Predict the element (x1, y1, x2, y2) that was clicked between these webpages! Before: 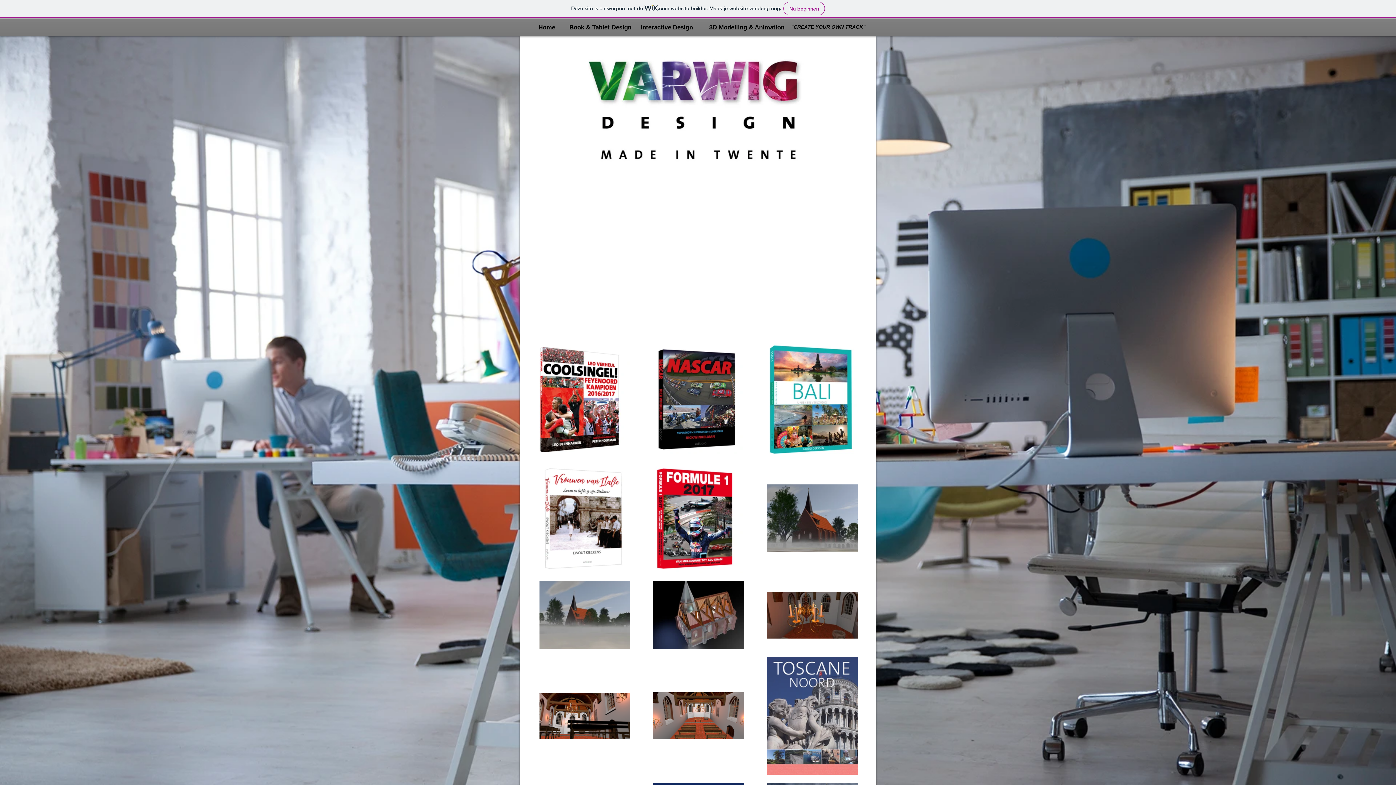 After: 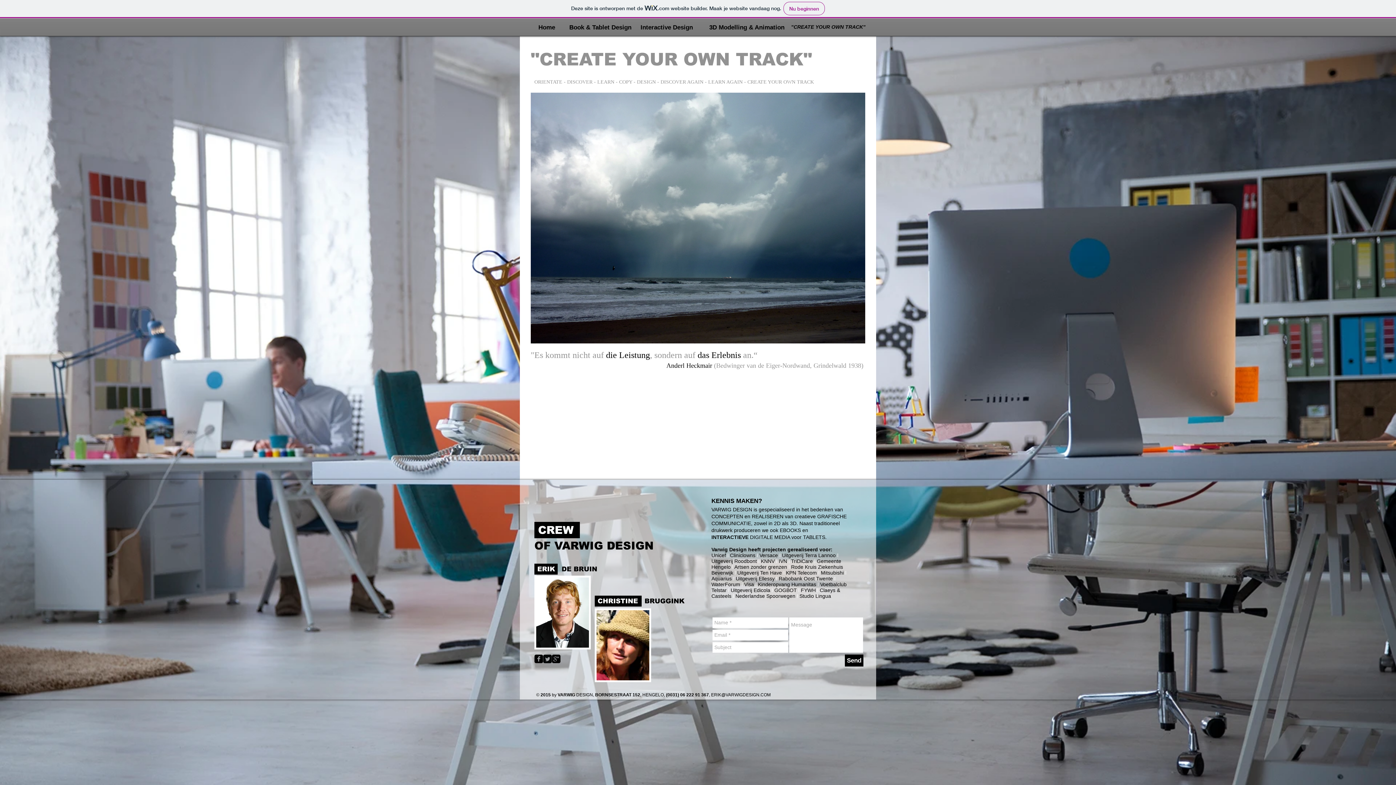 Action: bbox: (791, 24, 865, 29) label: "CREATE YOUR OWN TRACK"